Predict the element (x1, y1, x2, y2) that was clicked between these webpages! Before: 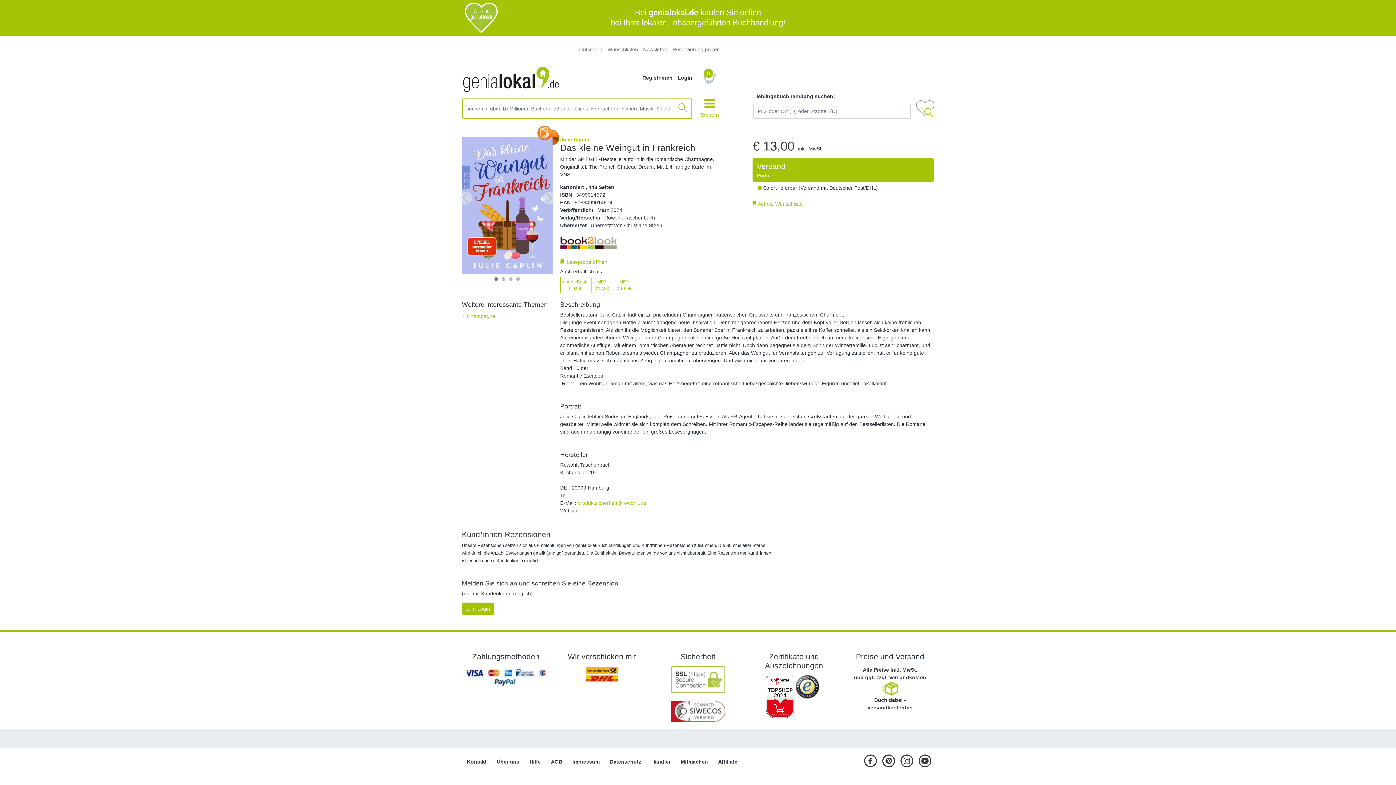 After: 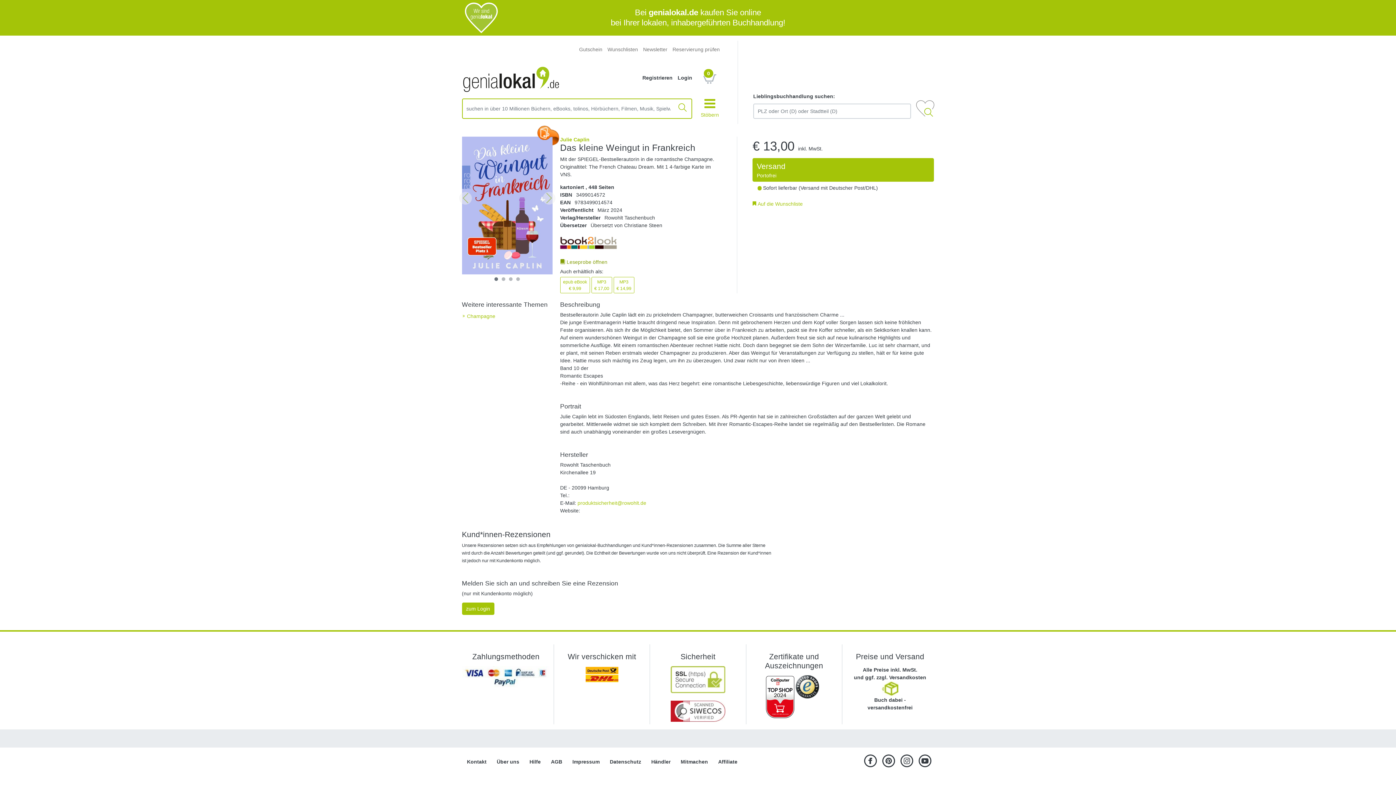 Action: label:  Leseprobe öffnen bbox: (560, 258, 721, 268)